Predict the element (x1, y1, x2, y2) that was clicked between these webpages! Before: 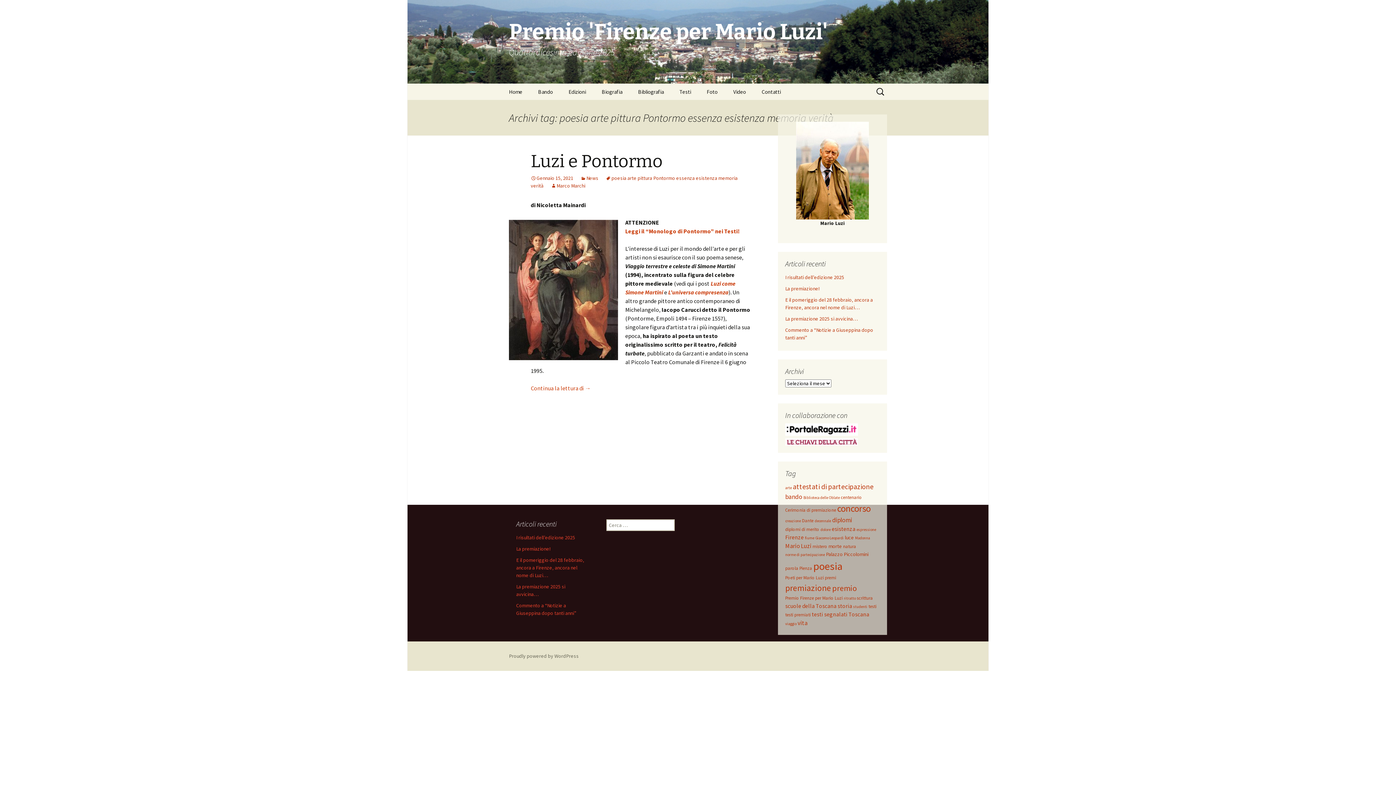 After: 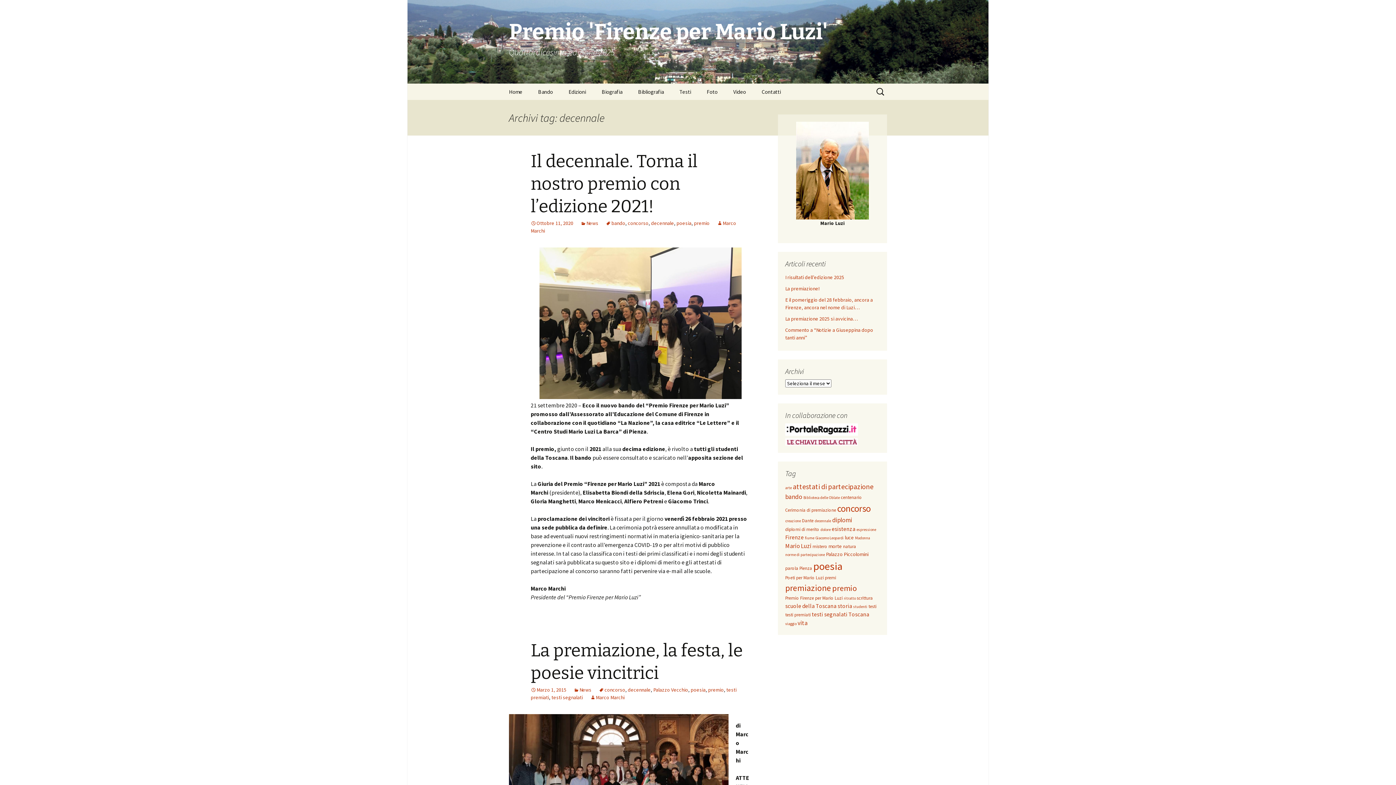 Action: bbox: (814, 518, 831, 523) label: decennale (3 elementi)